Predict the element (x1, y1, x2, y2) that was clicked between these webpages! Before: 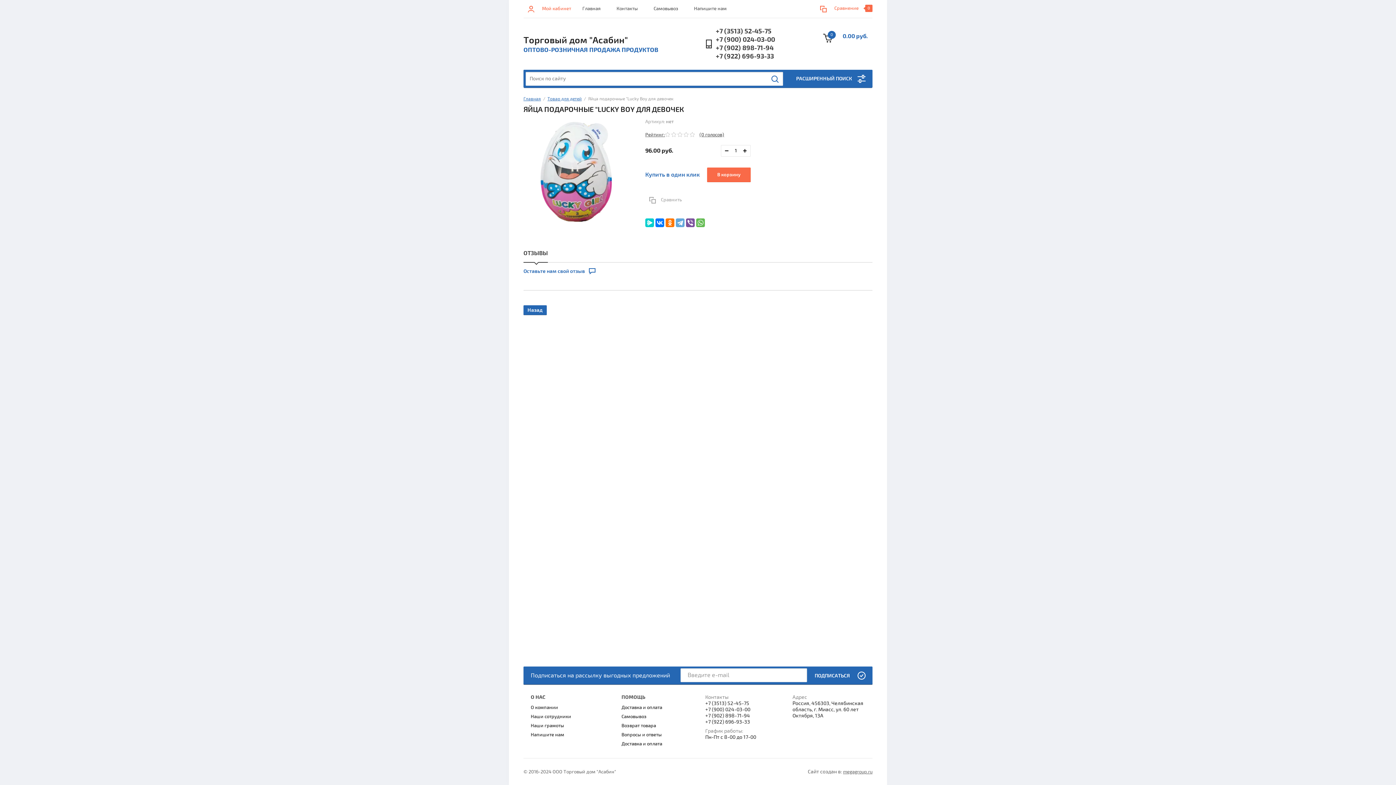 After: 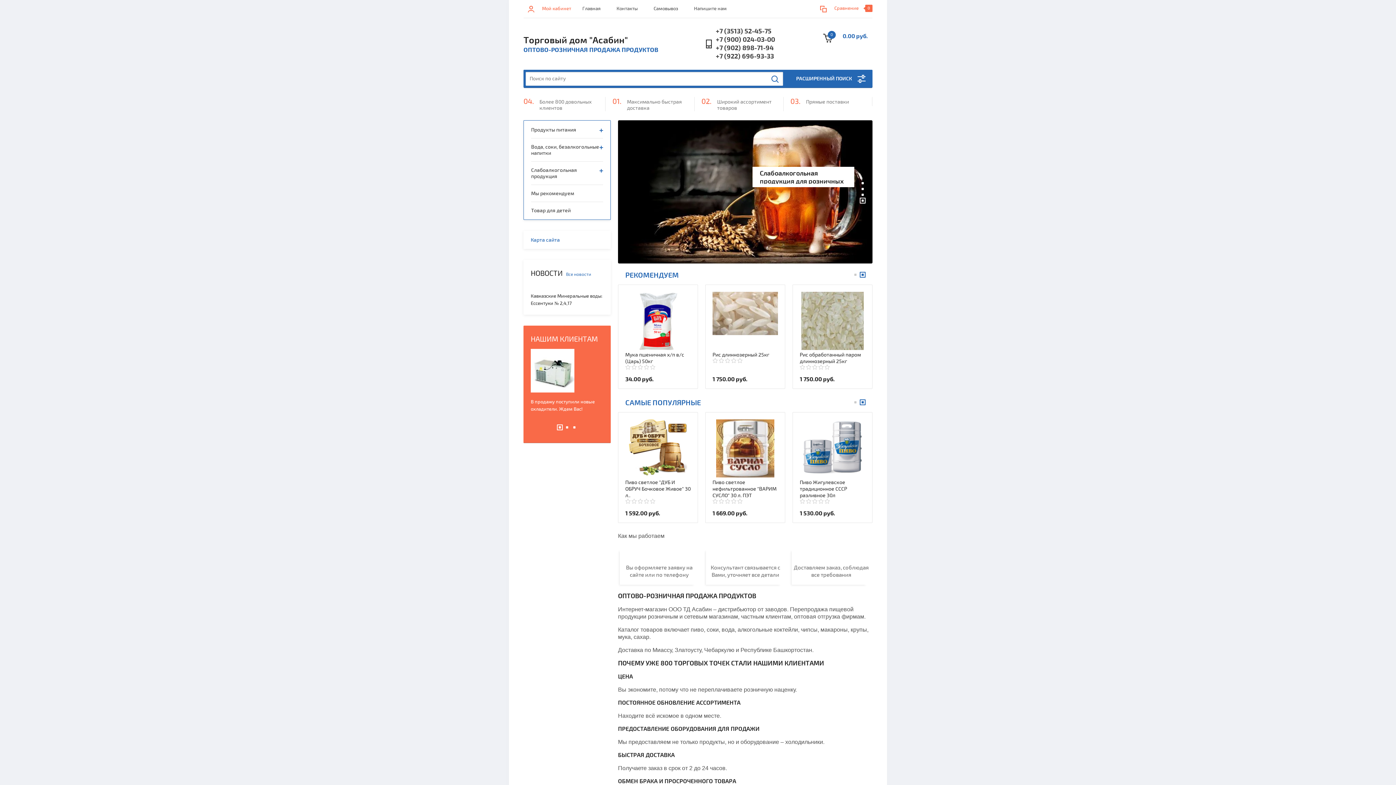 Action: label: Главная bbox: (582, 0, 600, 17)